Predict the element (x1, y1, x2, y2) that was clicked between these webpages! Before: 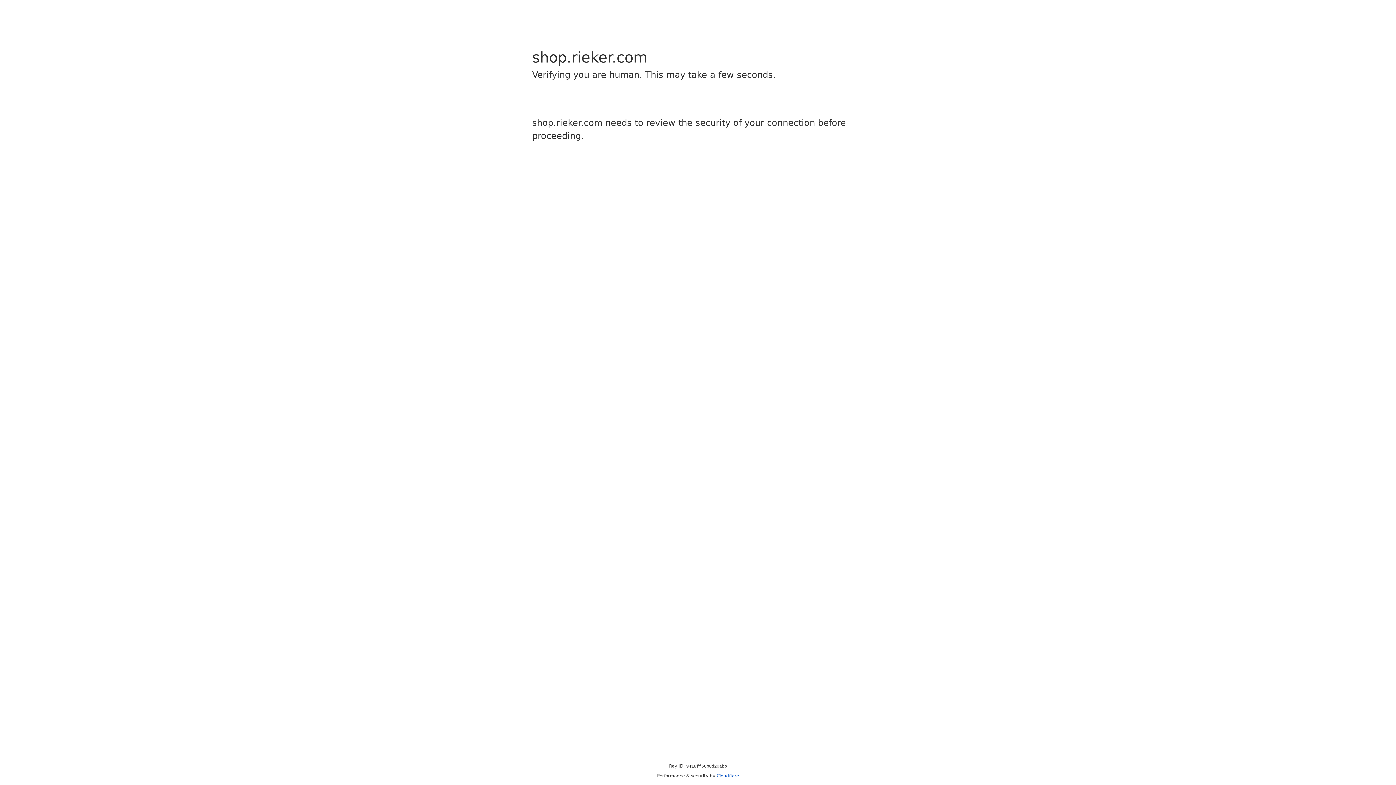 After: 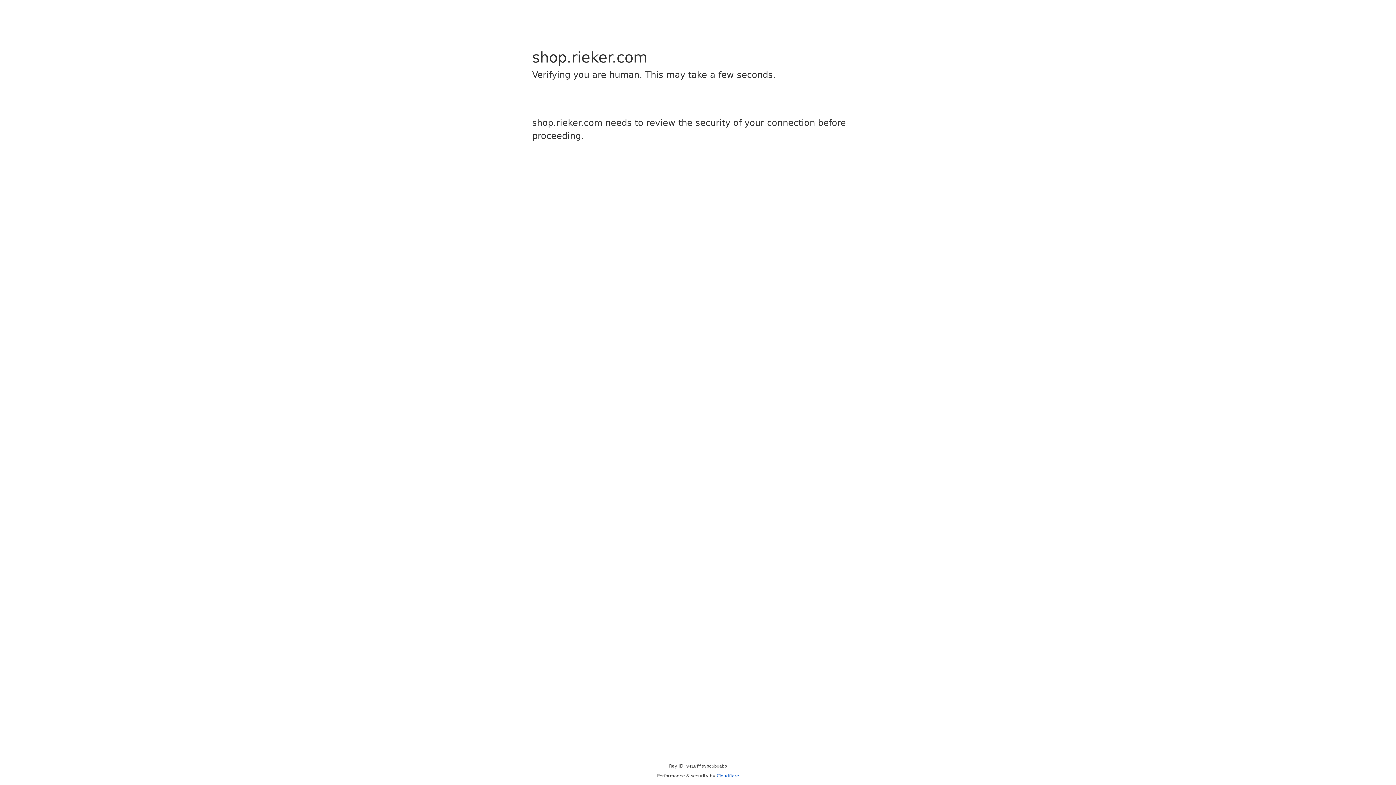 Action: label: Cloudflare bbox: (716, 773, 739, 778)